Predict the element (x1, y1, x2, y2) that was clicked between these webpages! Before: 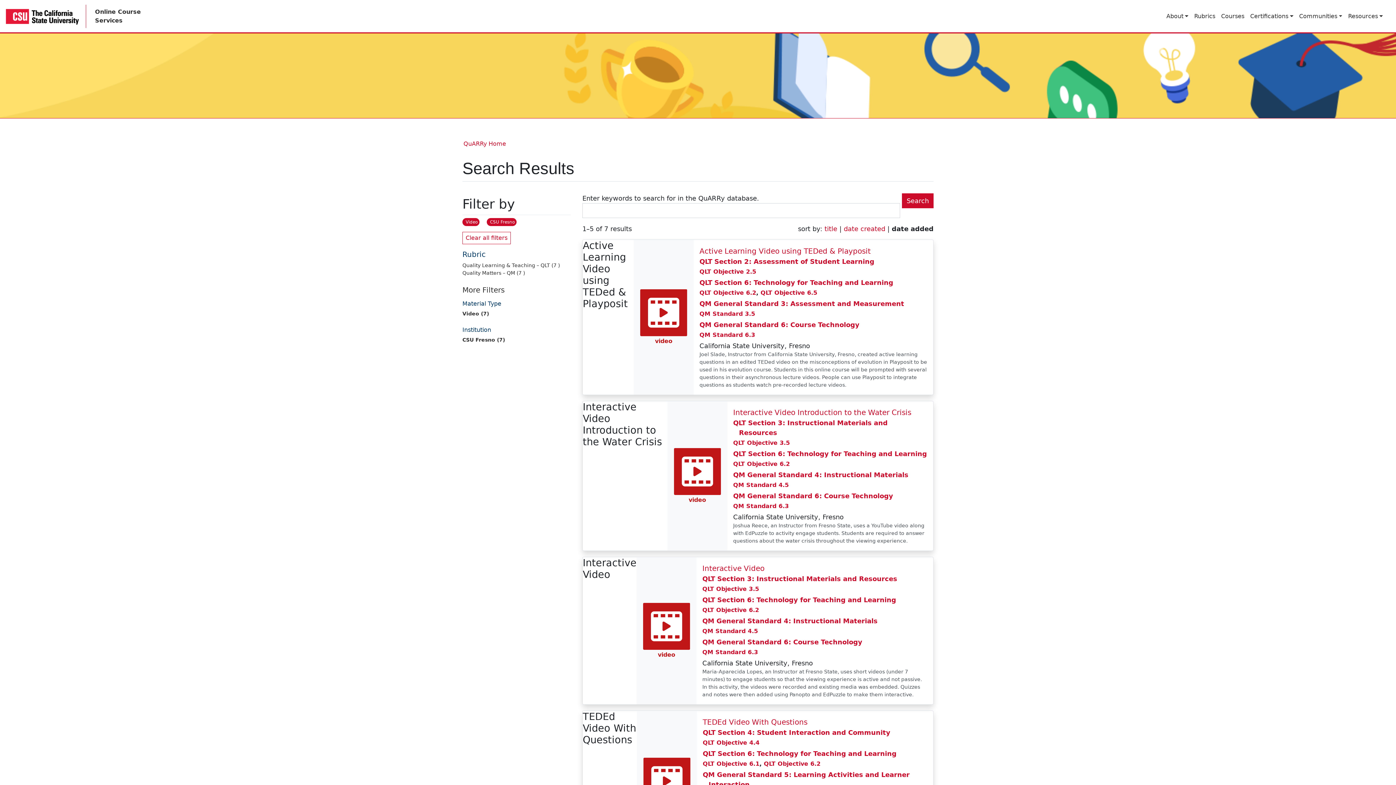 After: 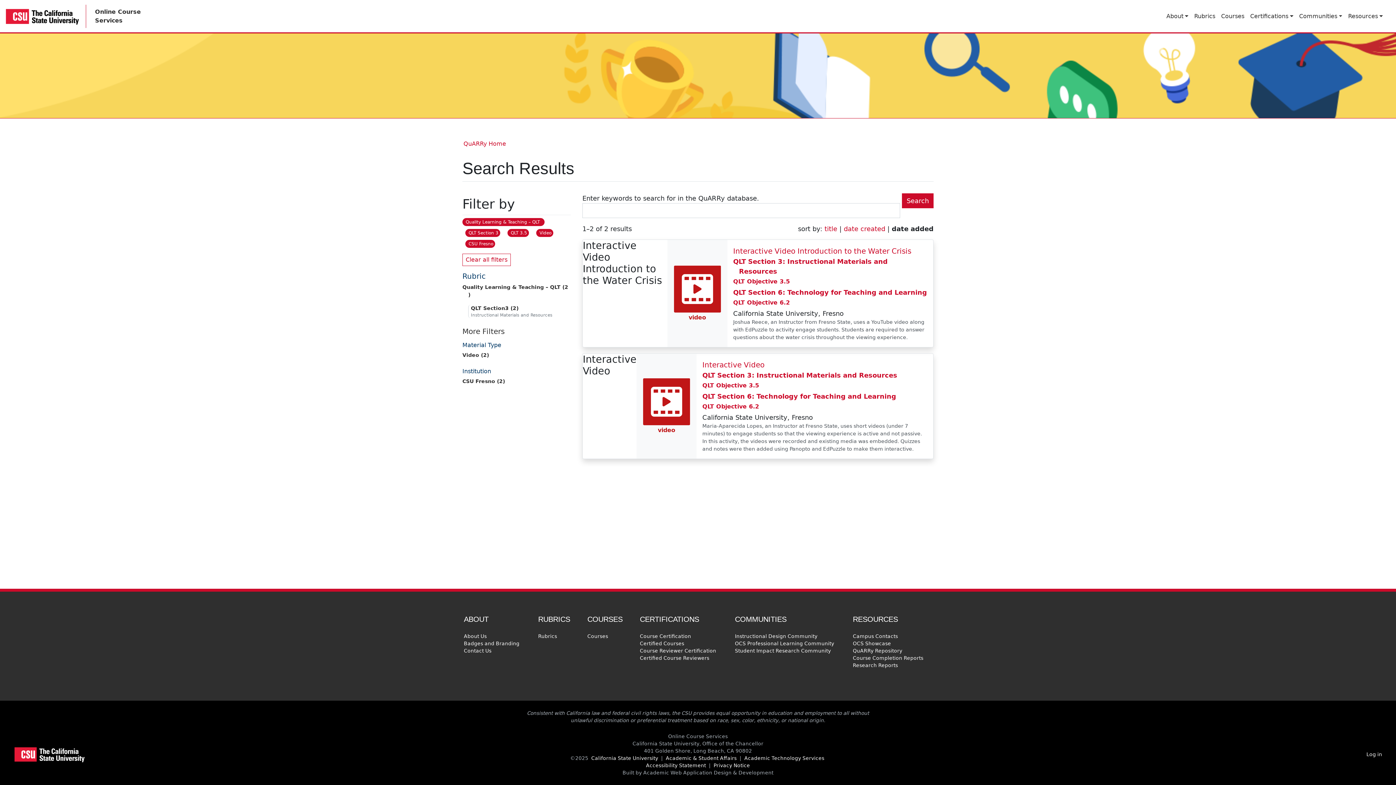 Action: label: QLT Objective 3.5 bbox: (733, 439, 790, 446)